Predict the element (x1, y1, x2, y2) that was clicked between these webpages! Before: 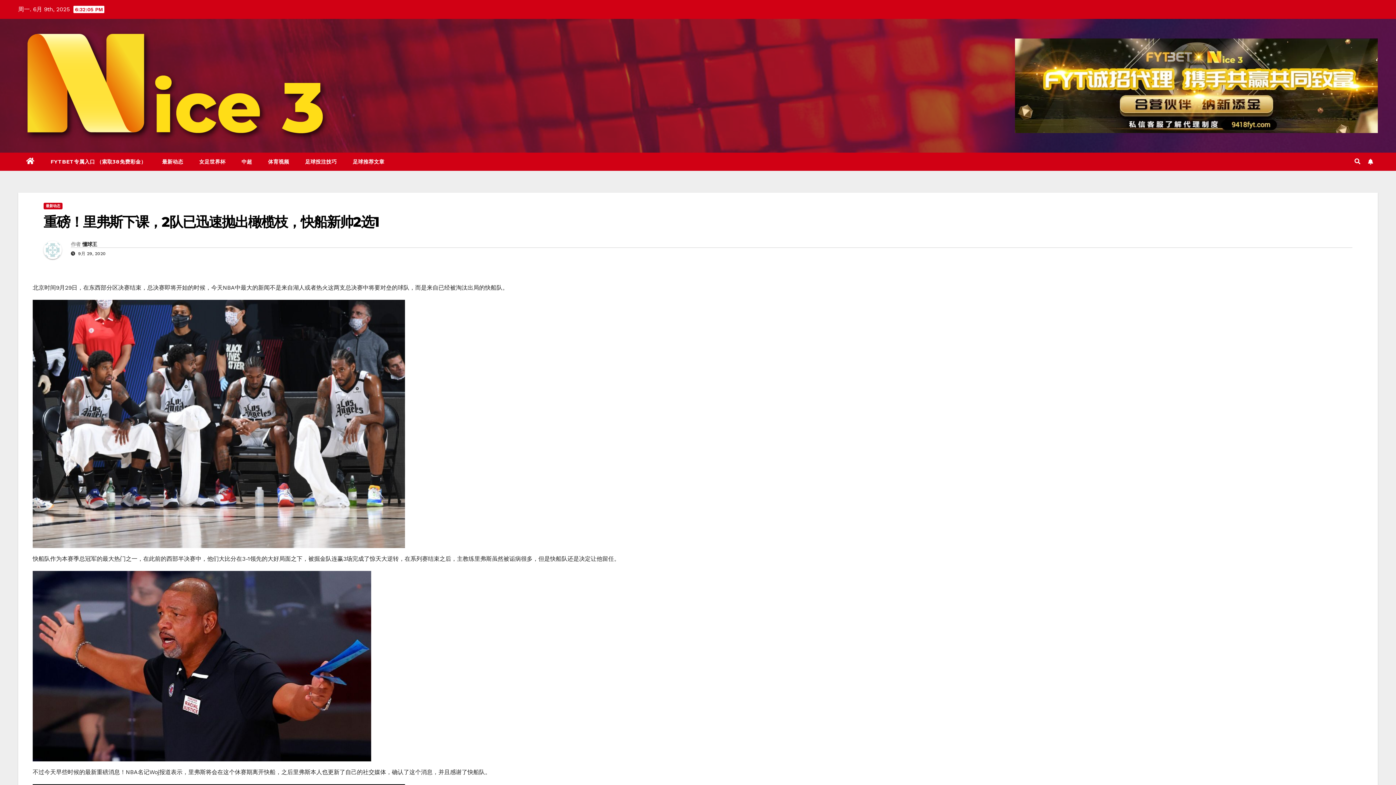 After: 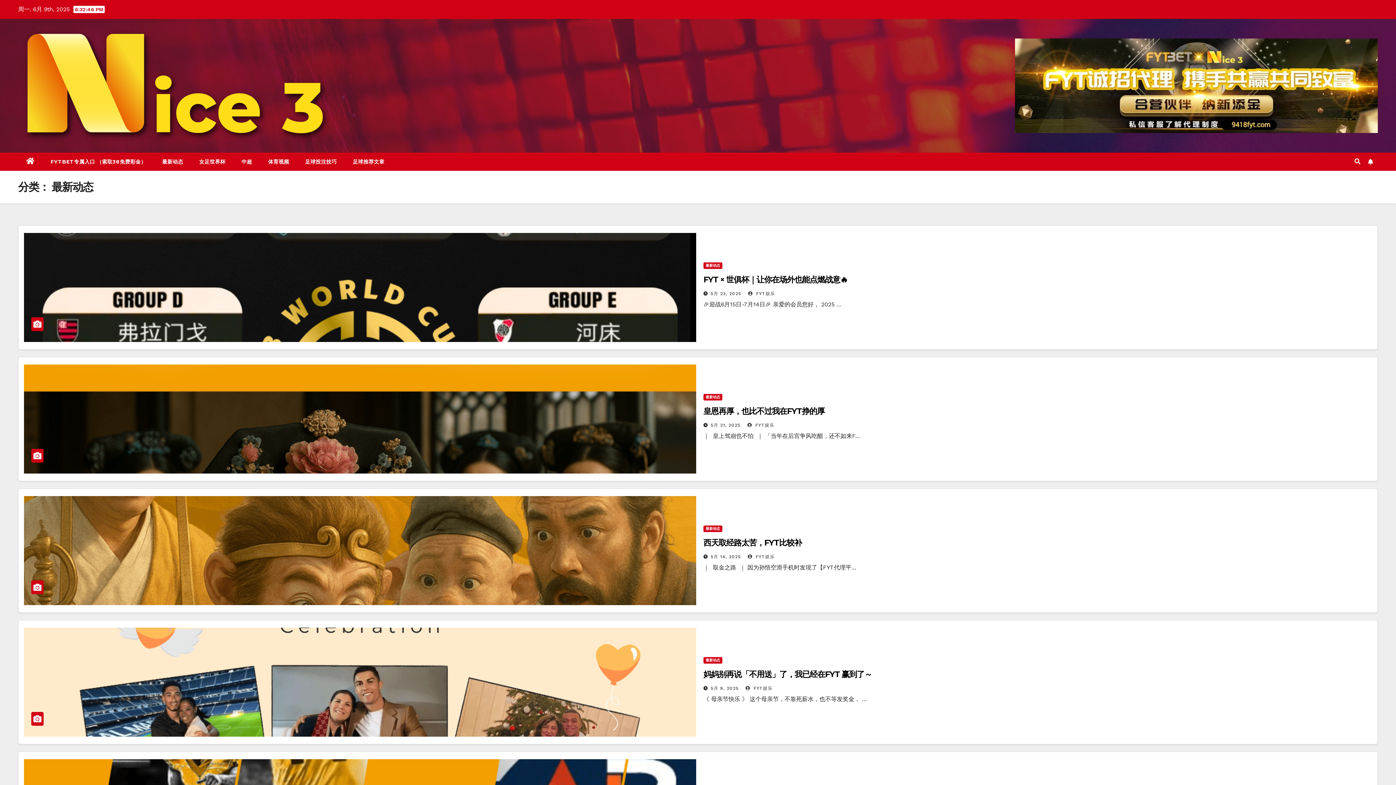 Action: bbox: (154, 152, 191, 170) label: 最新动态